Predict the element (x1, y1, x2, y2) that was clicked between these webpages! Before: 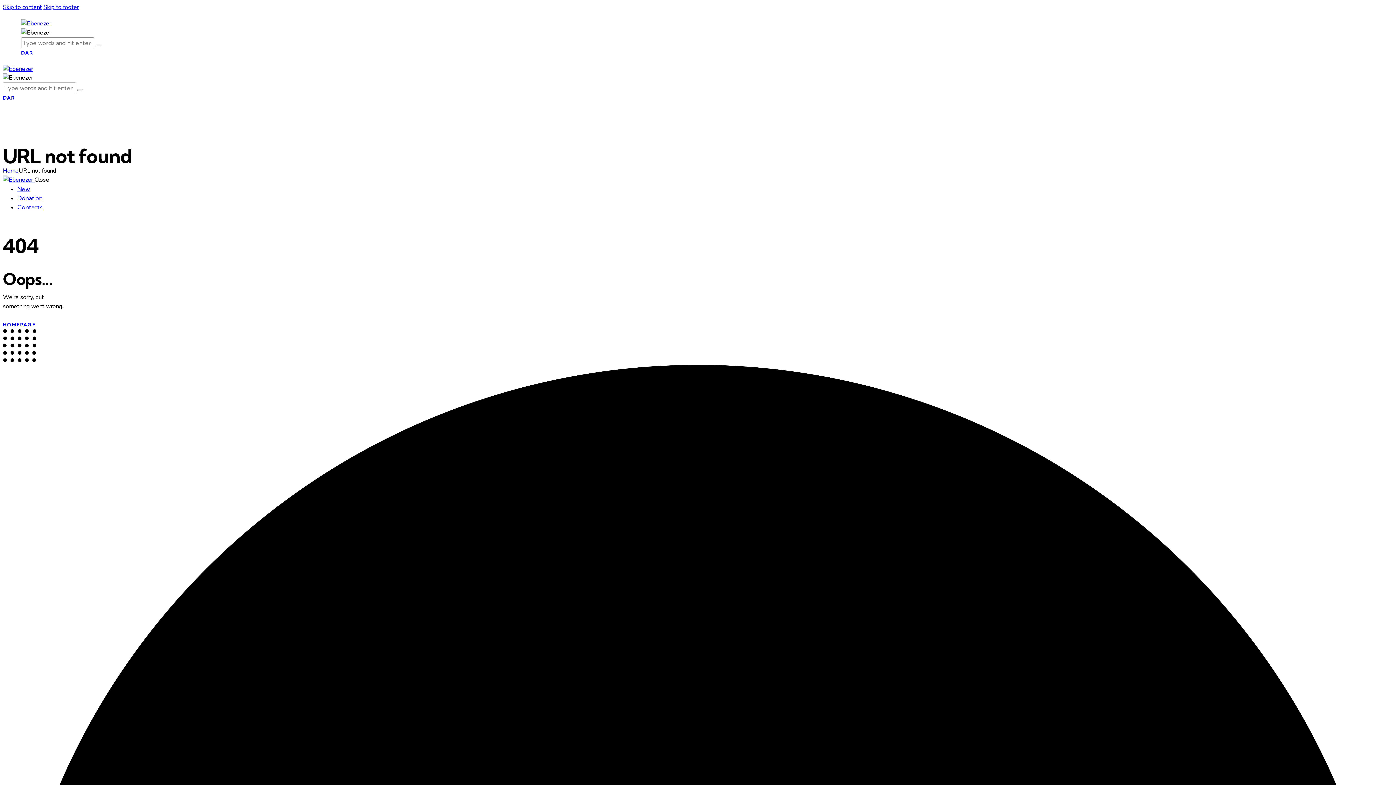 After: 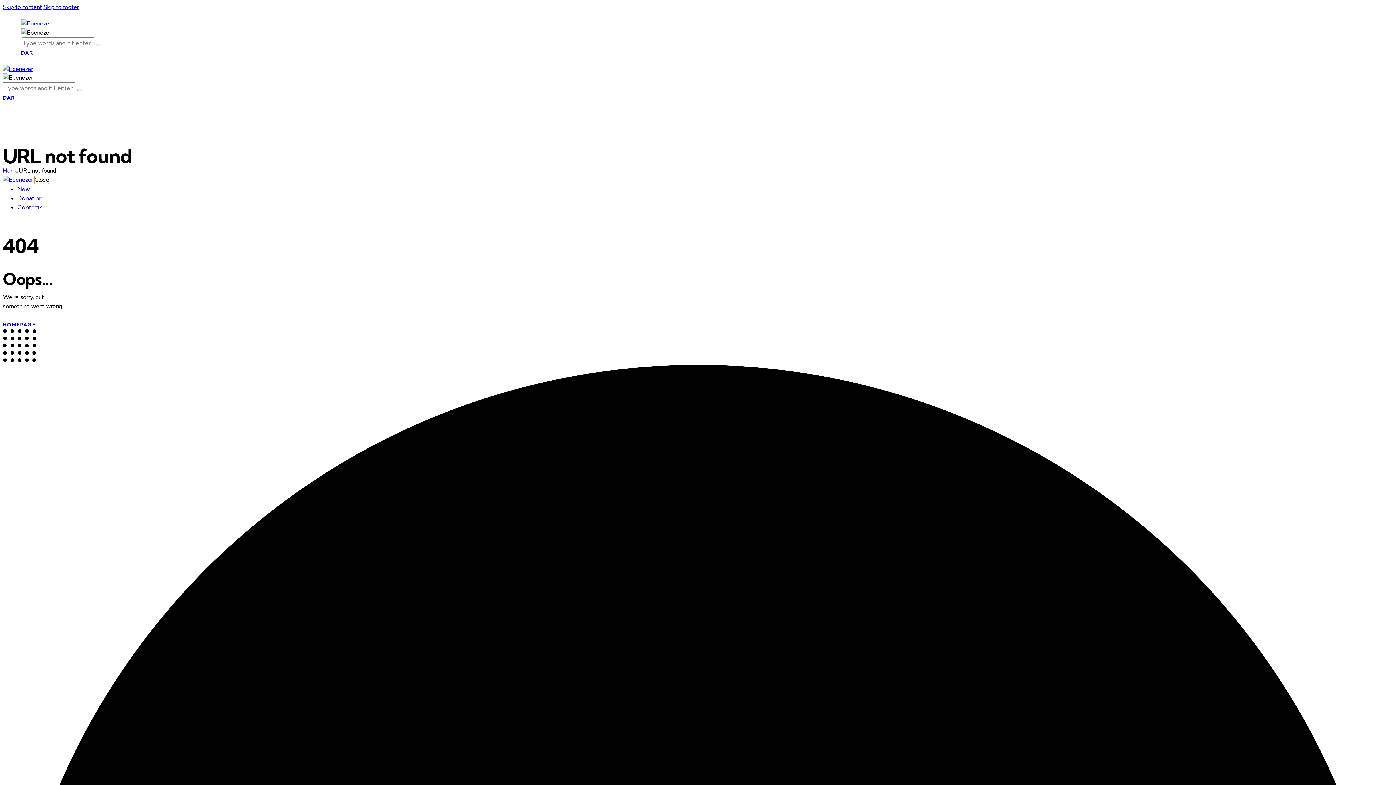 Action: label: Close bbox: (34, 176, 49, 184)